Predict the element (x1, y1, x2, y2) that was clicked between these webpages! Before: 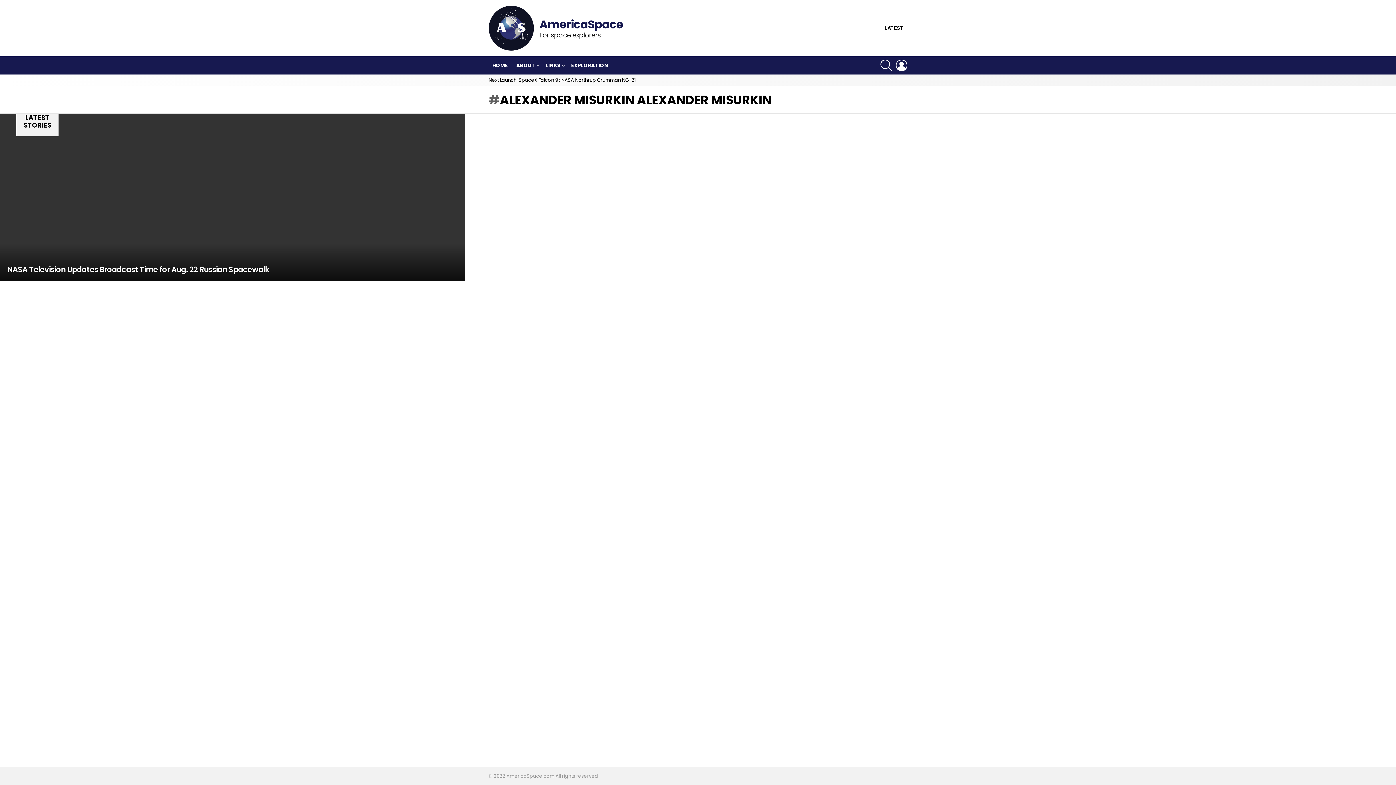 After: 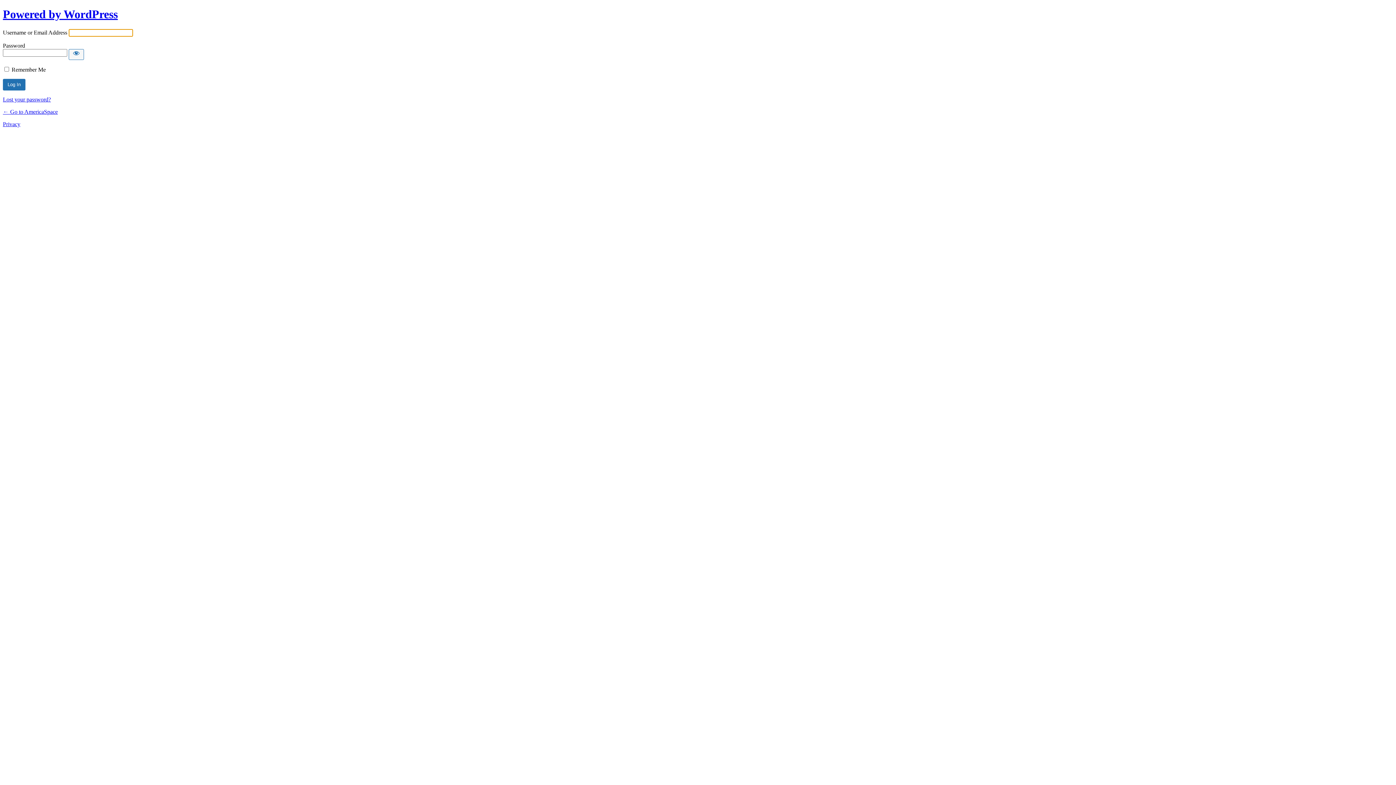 Action: bbox: (896, 56, 907, 74) label: LOGIN